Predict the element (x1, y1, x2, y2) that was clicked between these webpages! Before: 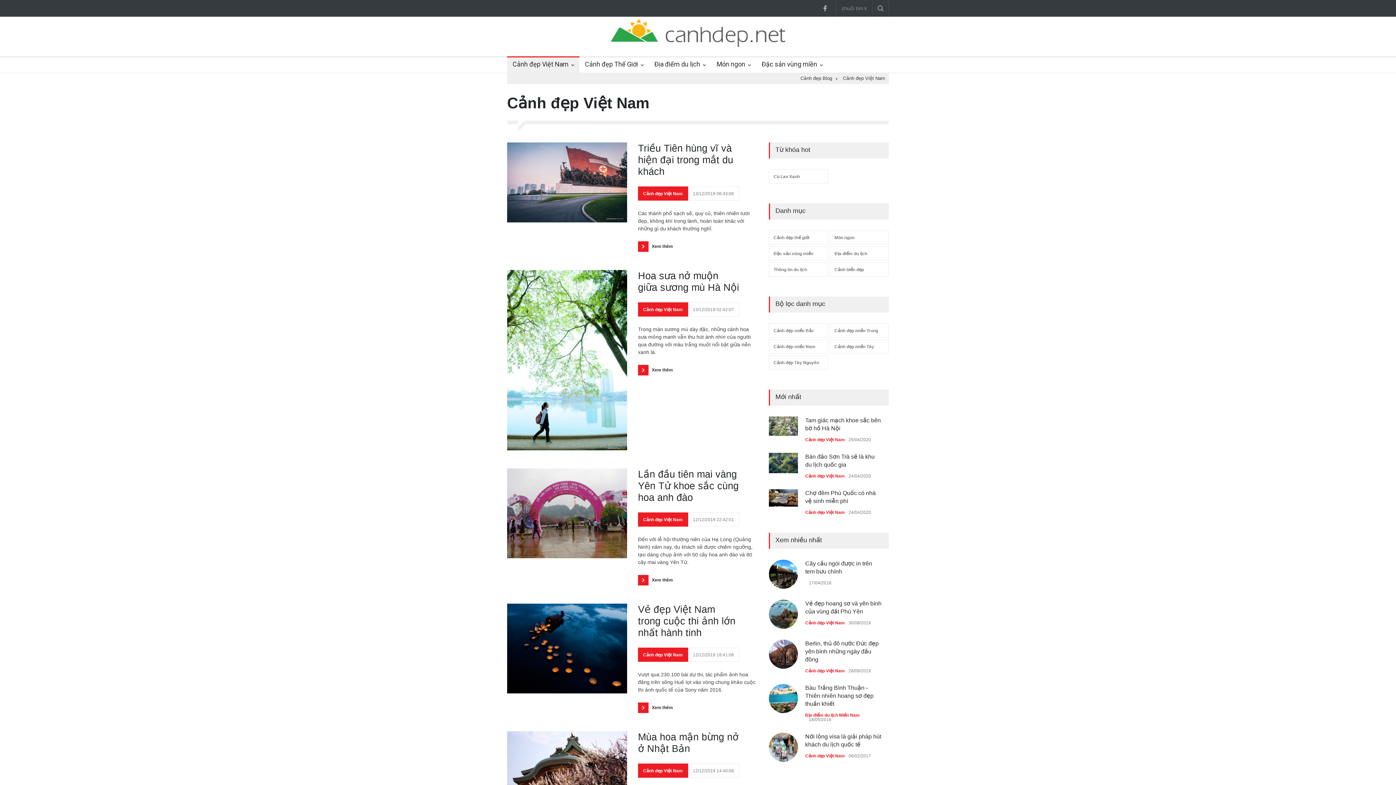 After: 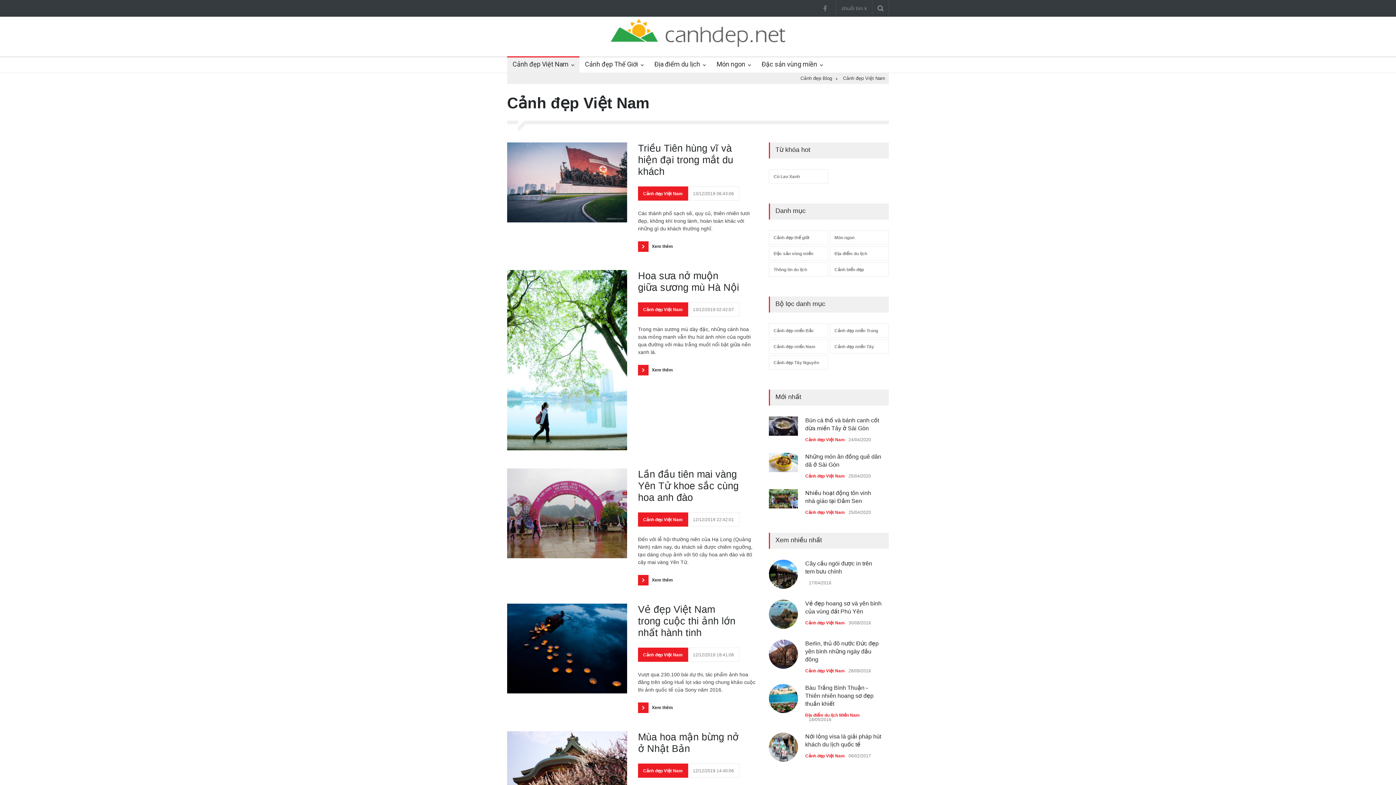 Action: label:   bbox: (819, 2, 830, 13)